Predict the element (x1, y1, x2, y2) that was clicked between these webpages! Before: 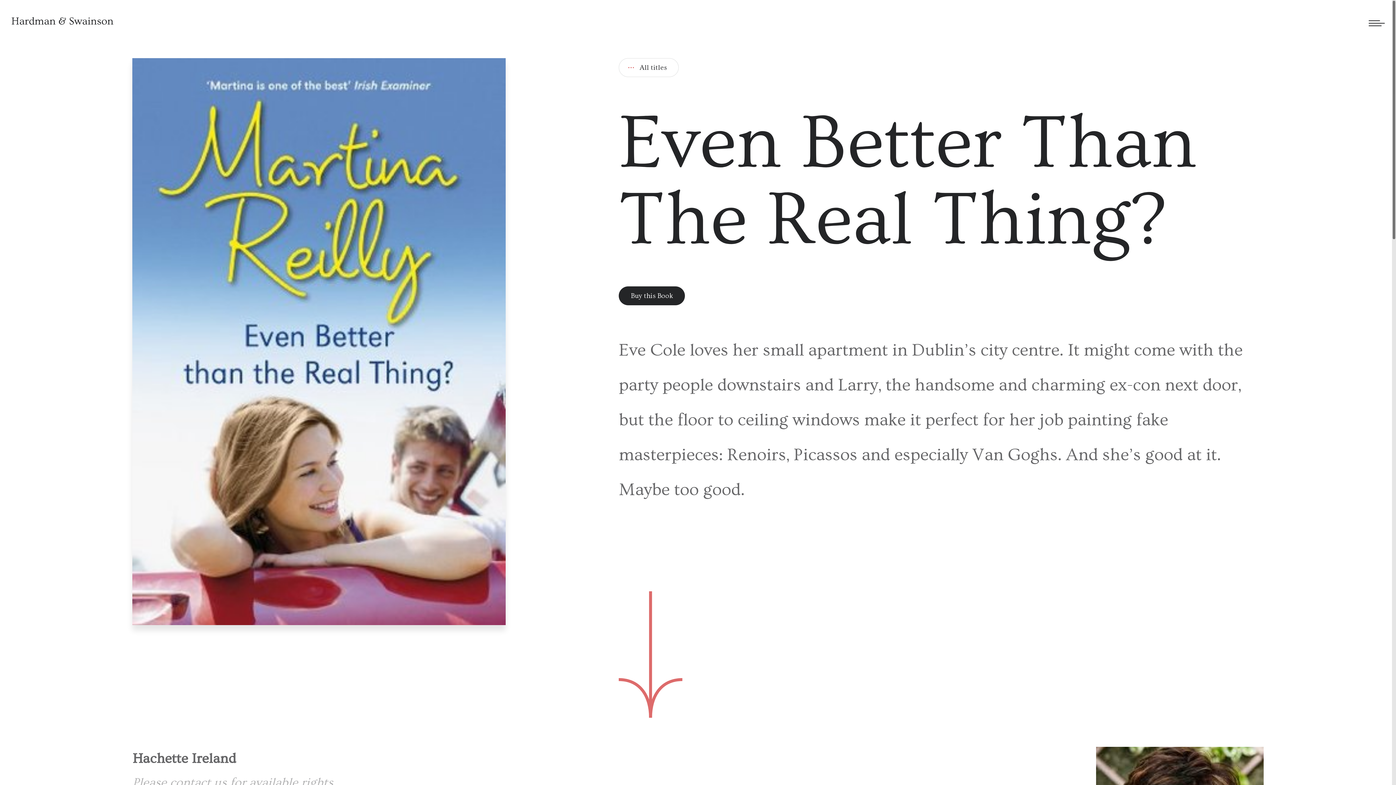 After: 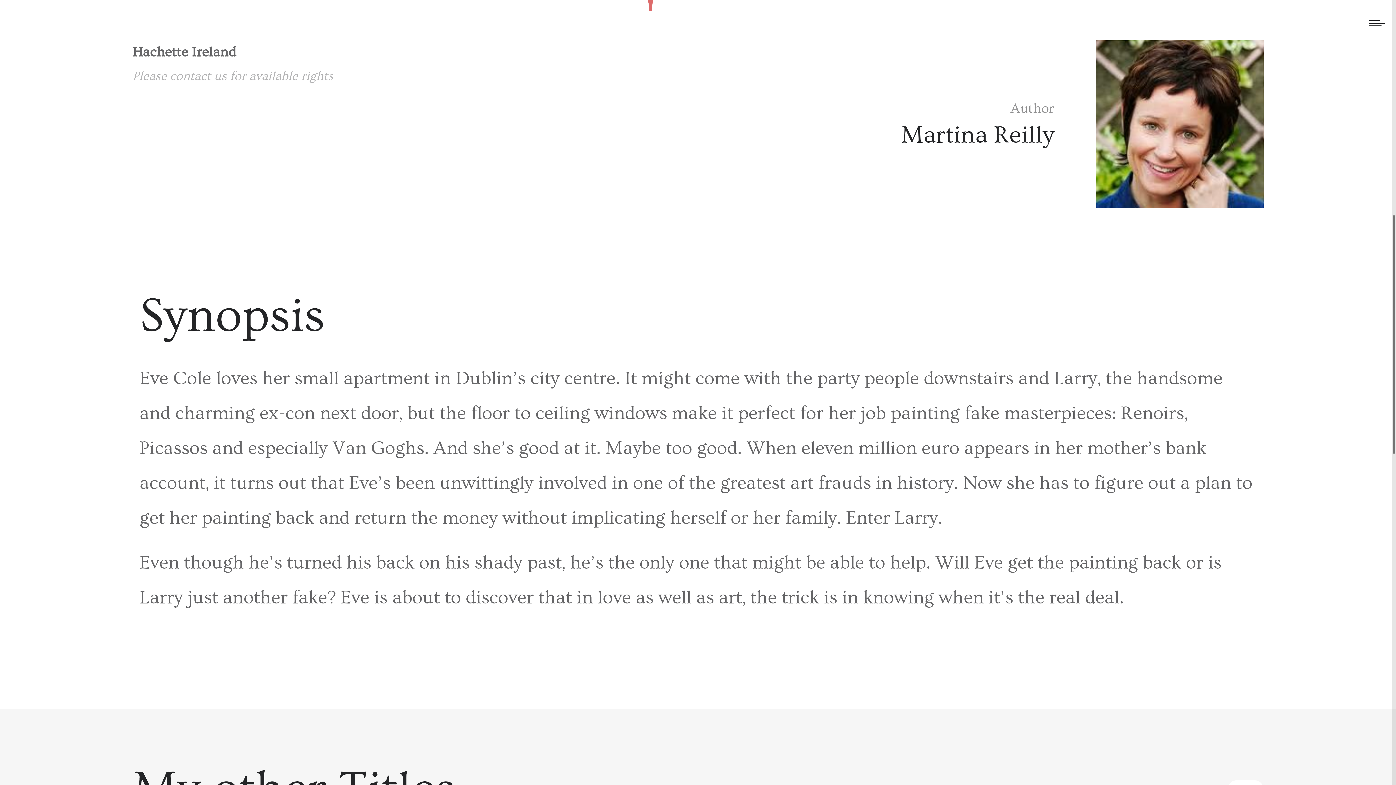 Action: bbox: (618, 591, 682, 719)